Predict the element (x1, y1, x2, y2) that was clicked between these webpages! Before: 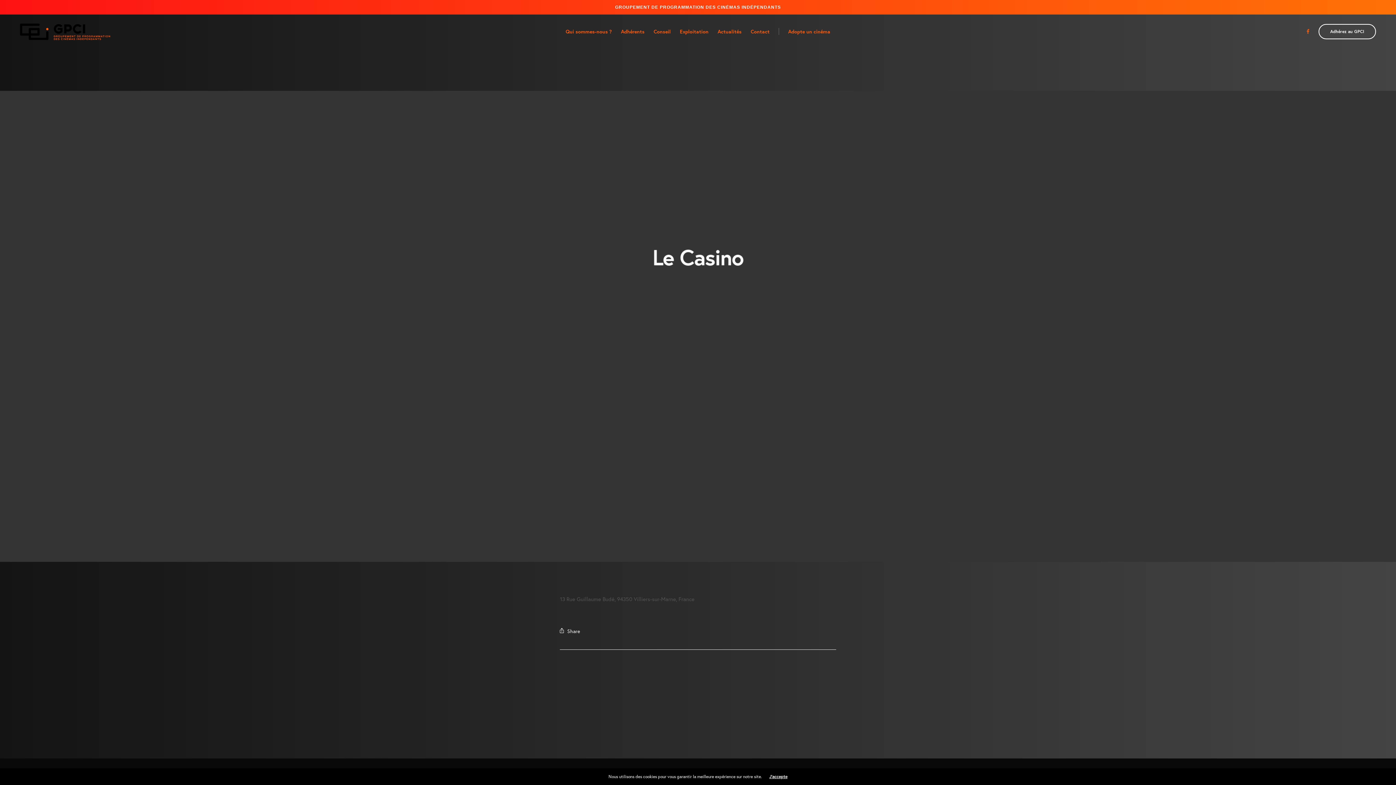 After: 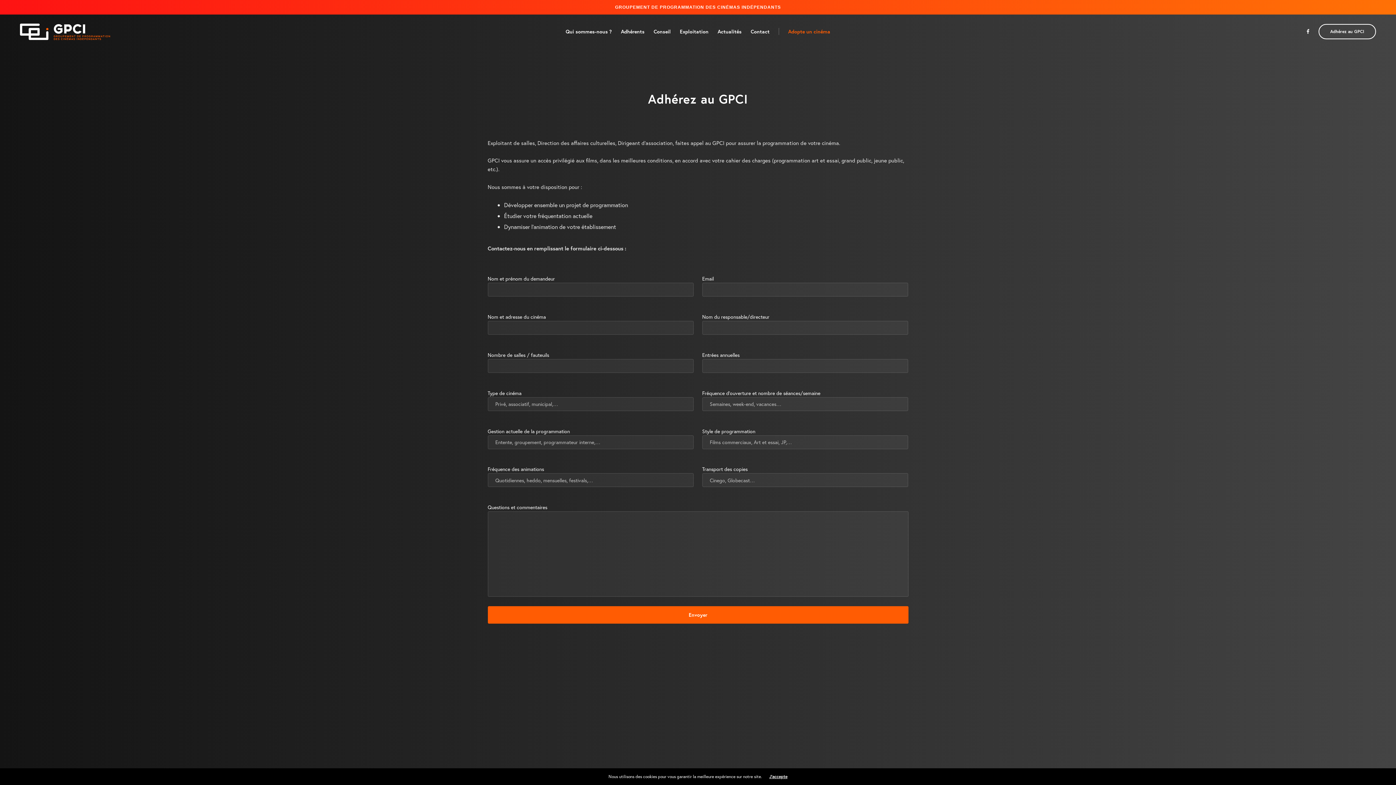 Action: bbox: (1318, 24, 1376, 39) label: Adhérez au GPCI